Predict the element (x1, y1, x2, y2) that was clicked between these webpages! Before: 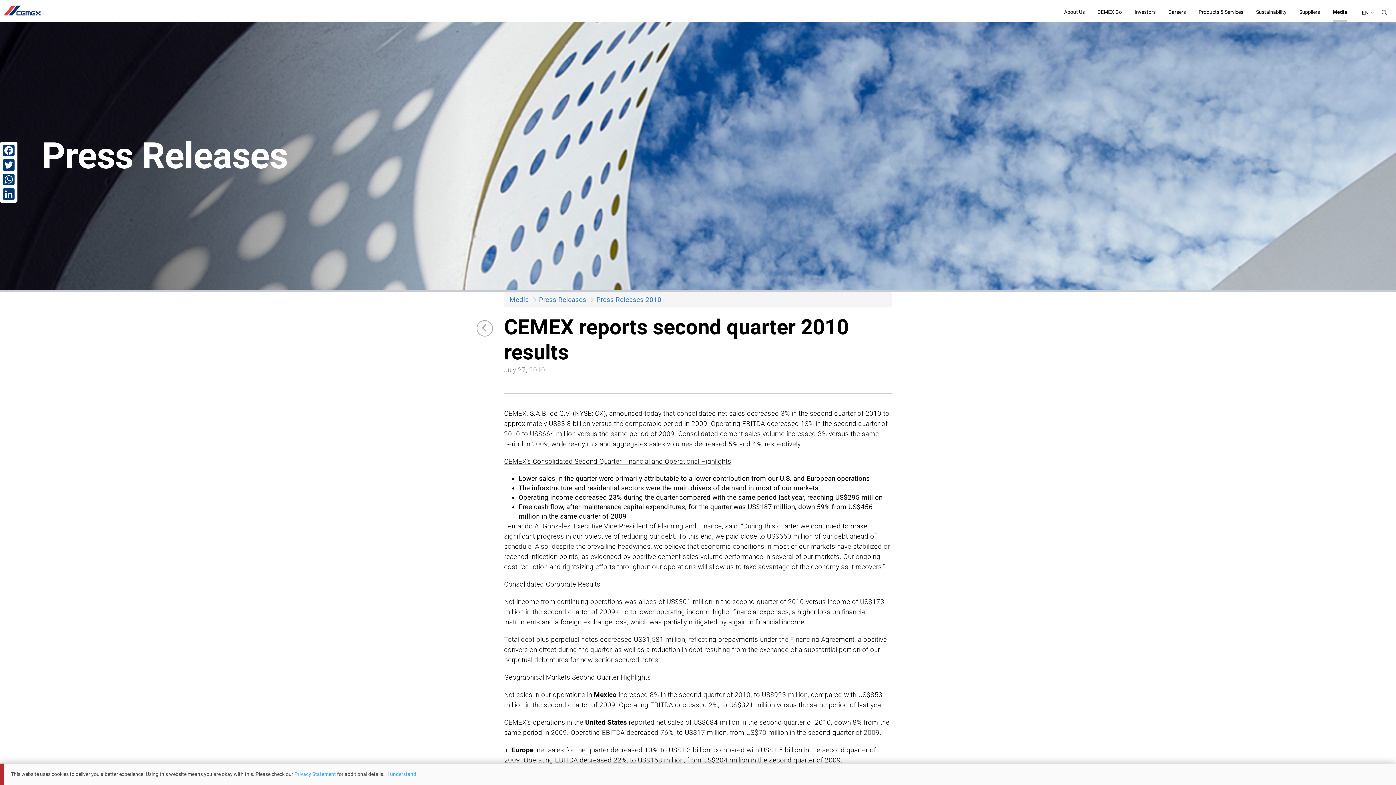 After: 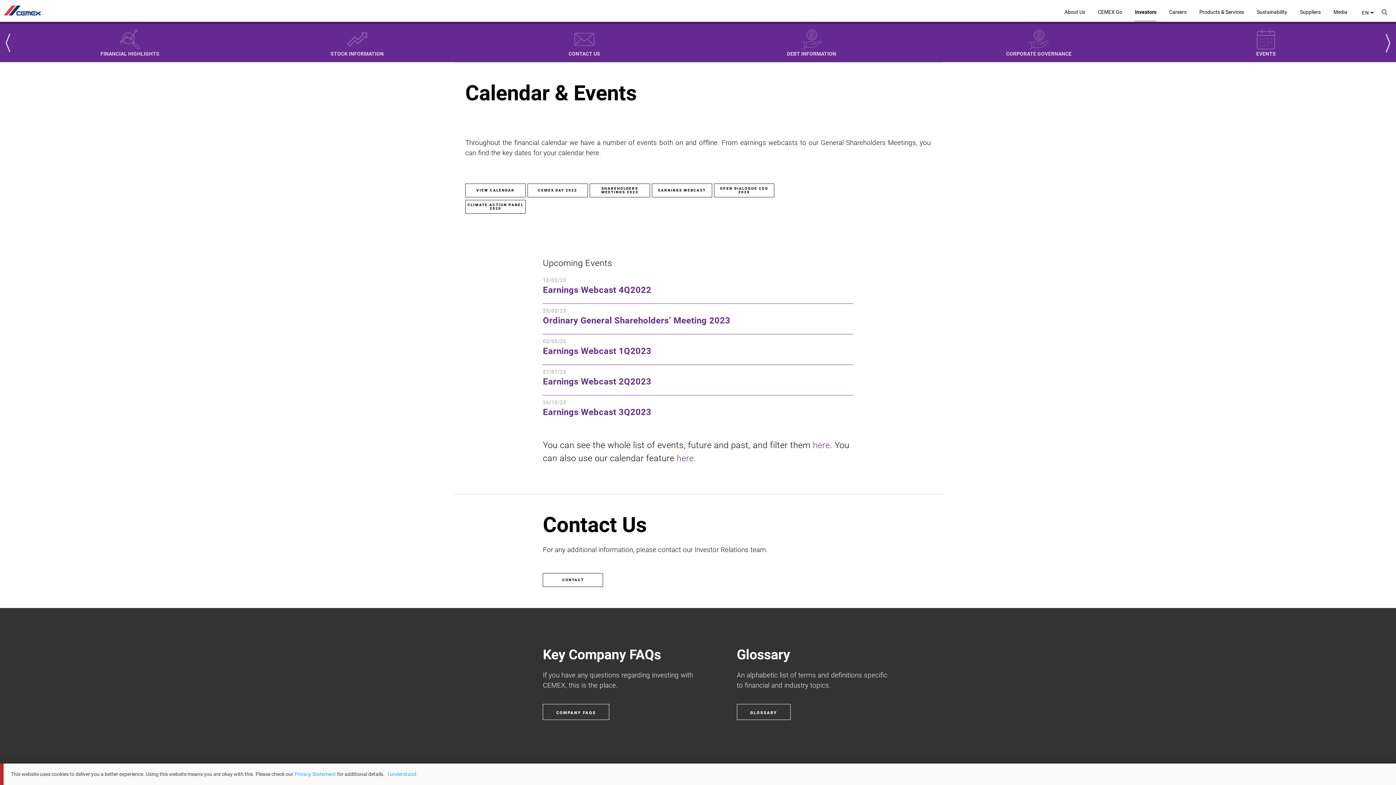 Action: label: Investors bbox: (1134, 1, 1156, 16)